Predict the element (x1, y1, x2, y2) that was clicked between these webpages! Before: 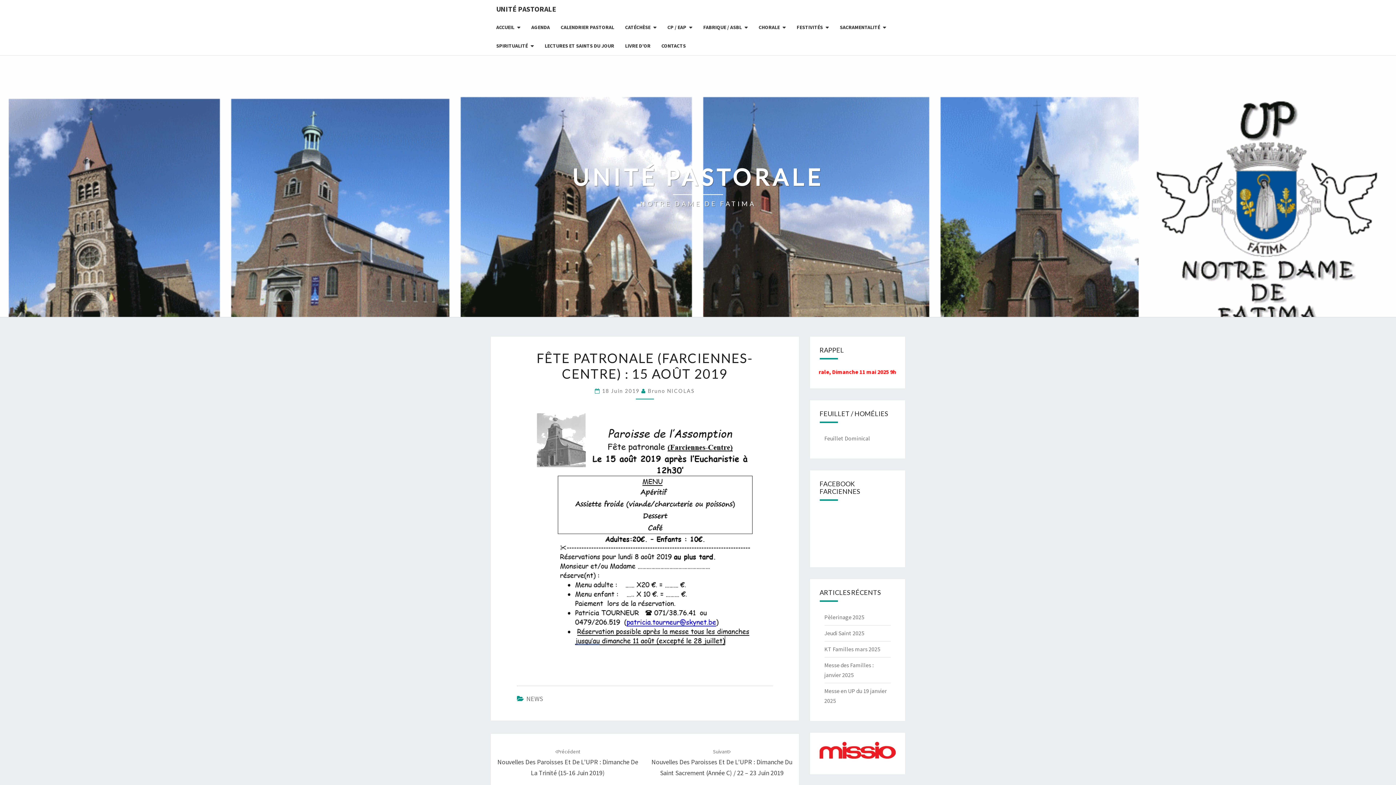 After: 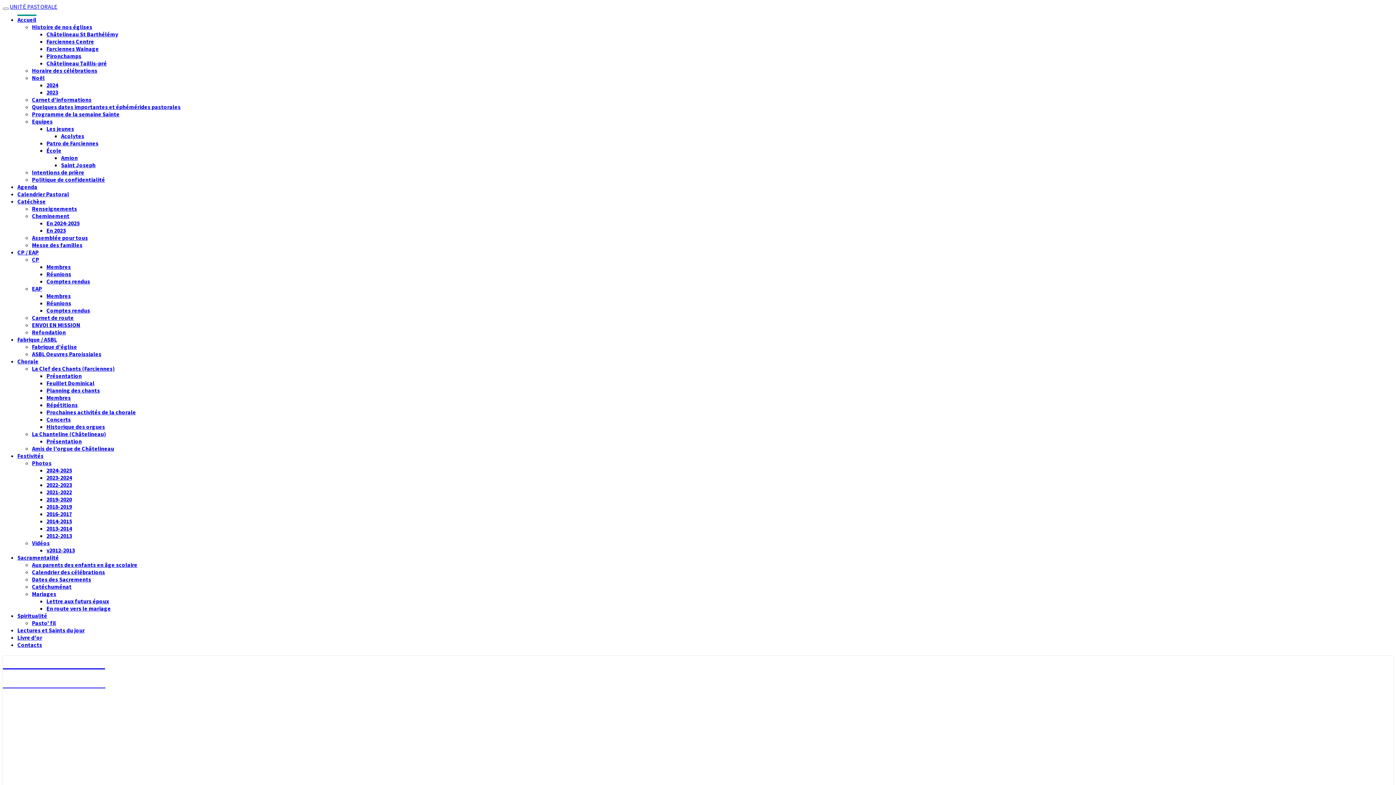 Action: label: UNITÉ PASTORALE
NOTRE DAME DE FATIMA bbox: (572, 163, 824, 208)